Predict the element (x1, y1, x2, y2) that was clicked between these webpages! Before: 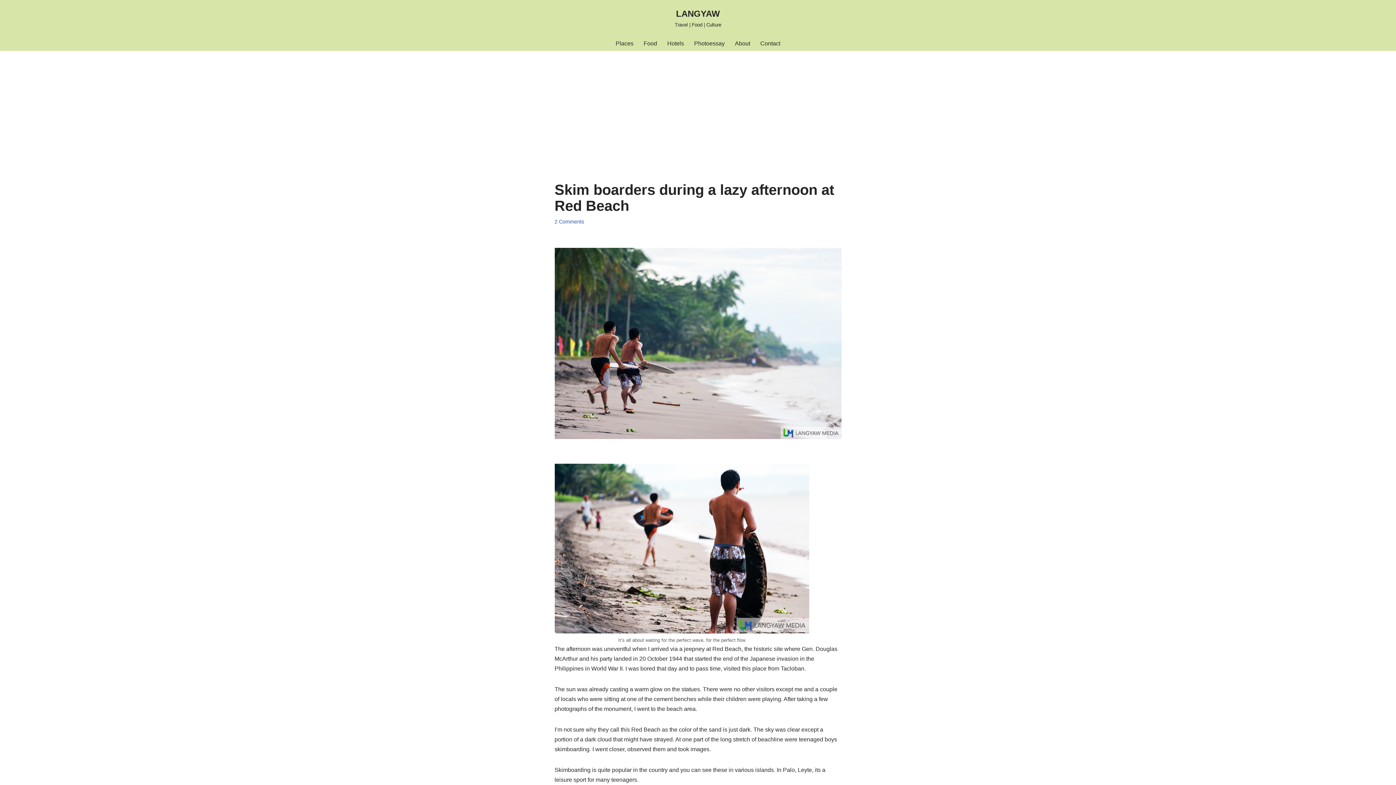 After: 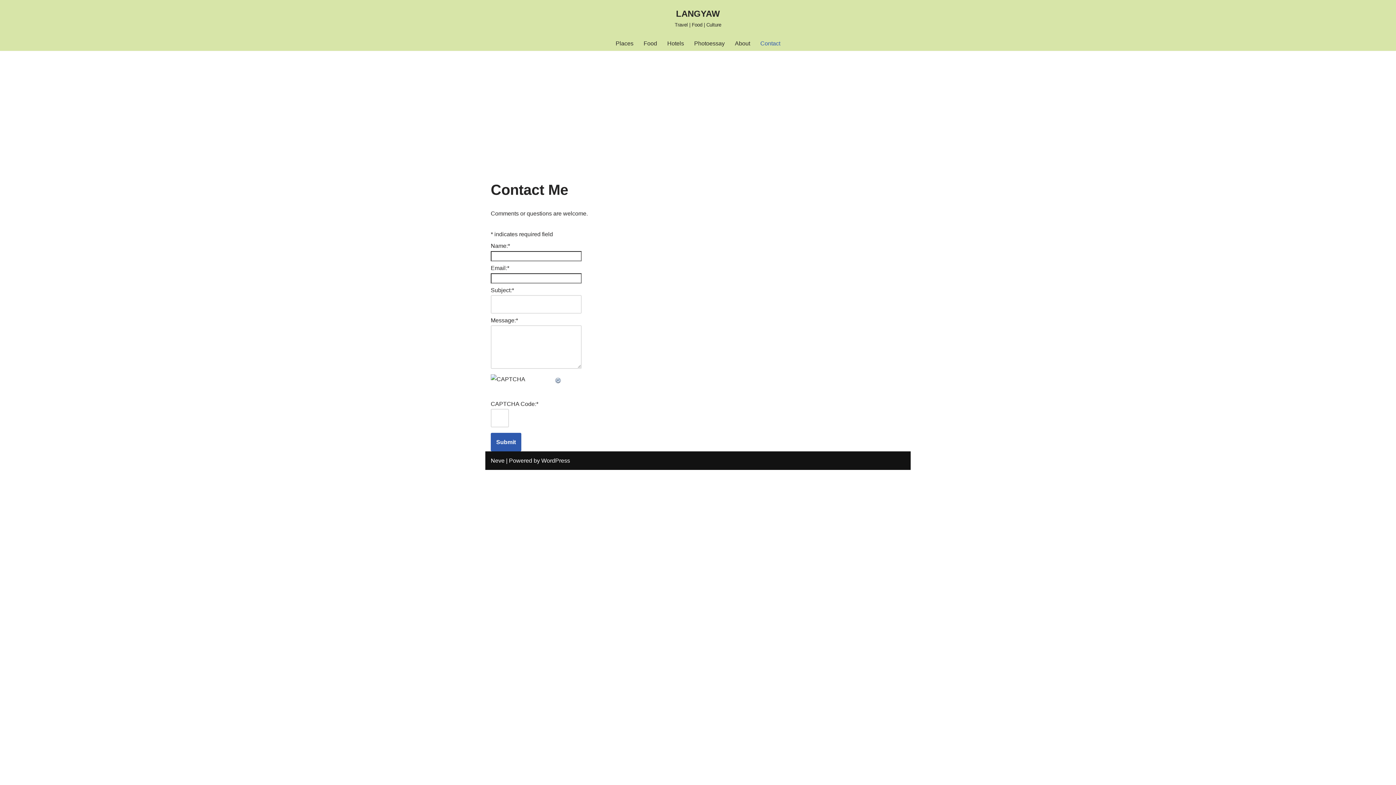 Action: bbox: (760, 38, 780, 48) label: Contact